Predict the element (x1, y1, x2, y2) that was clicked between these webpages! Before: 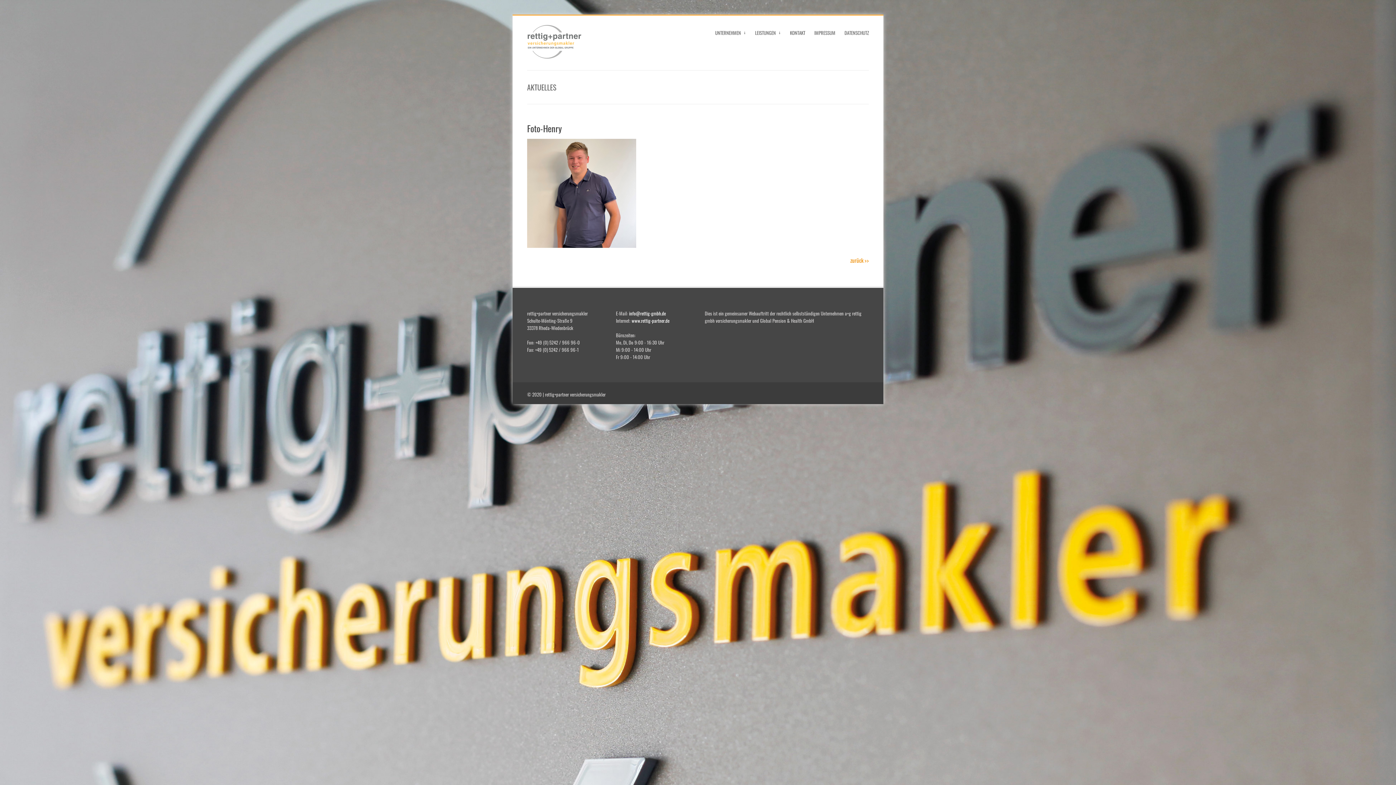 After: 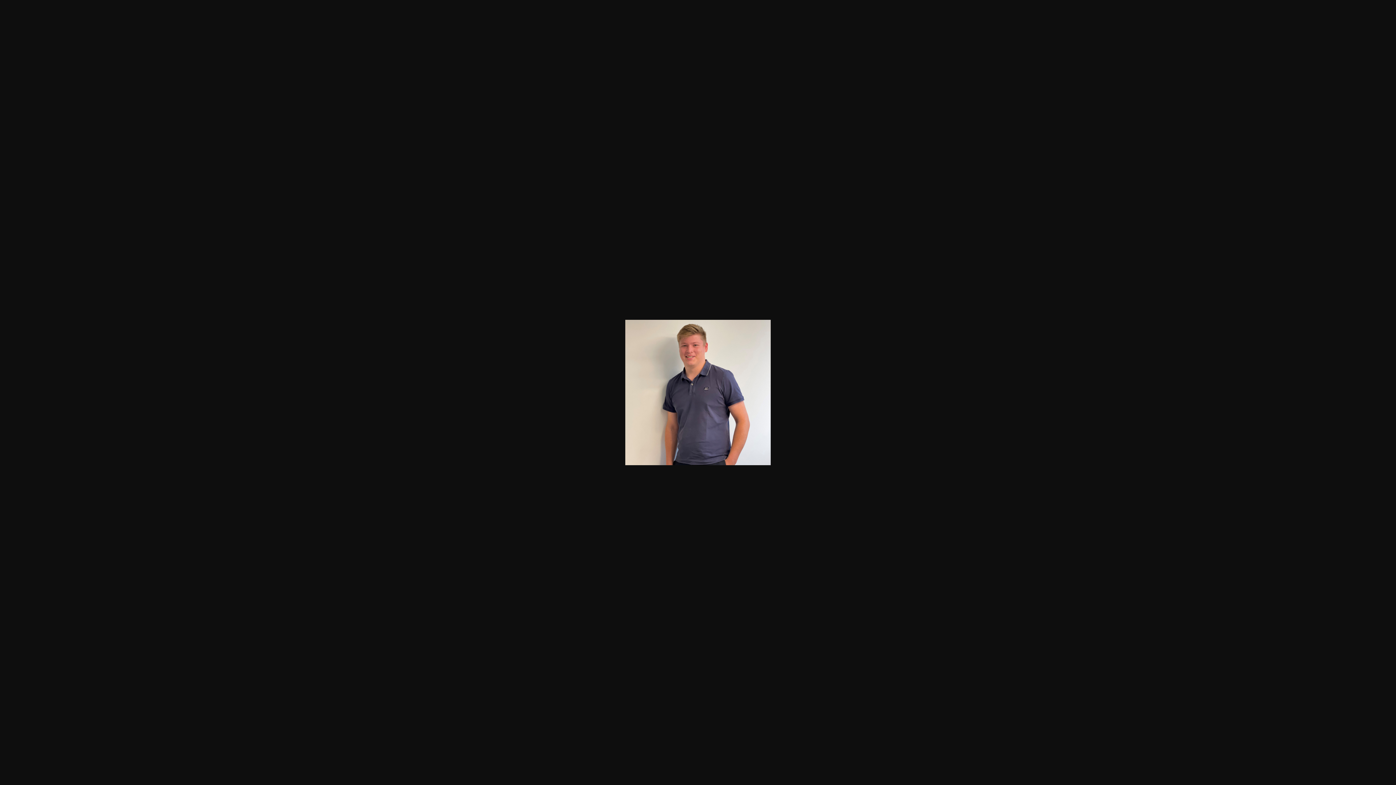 Action: bbox: (527, 242, 636, 249)